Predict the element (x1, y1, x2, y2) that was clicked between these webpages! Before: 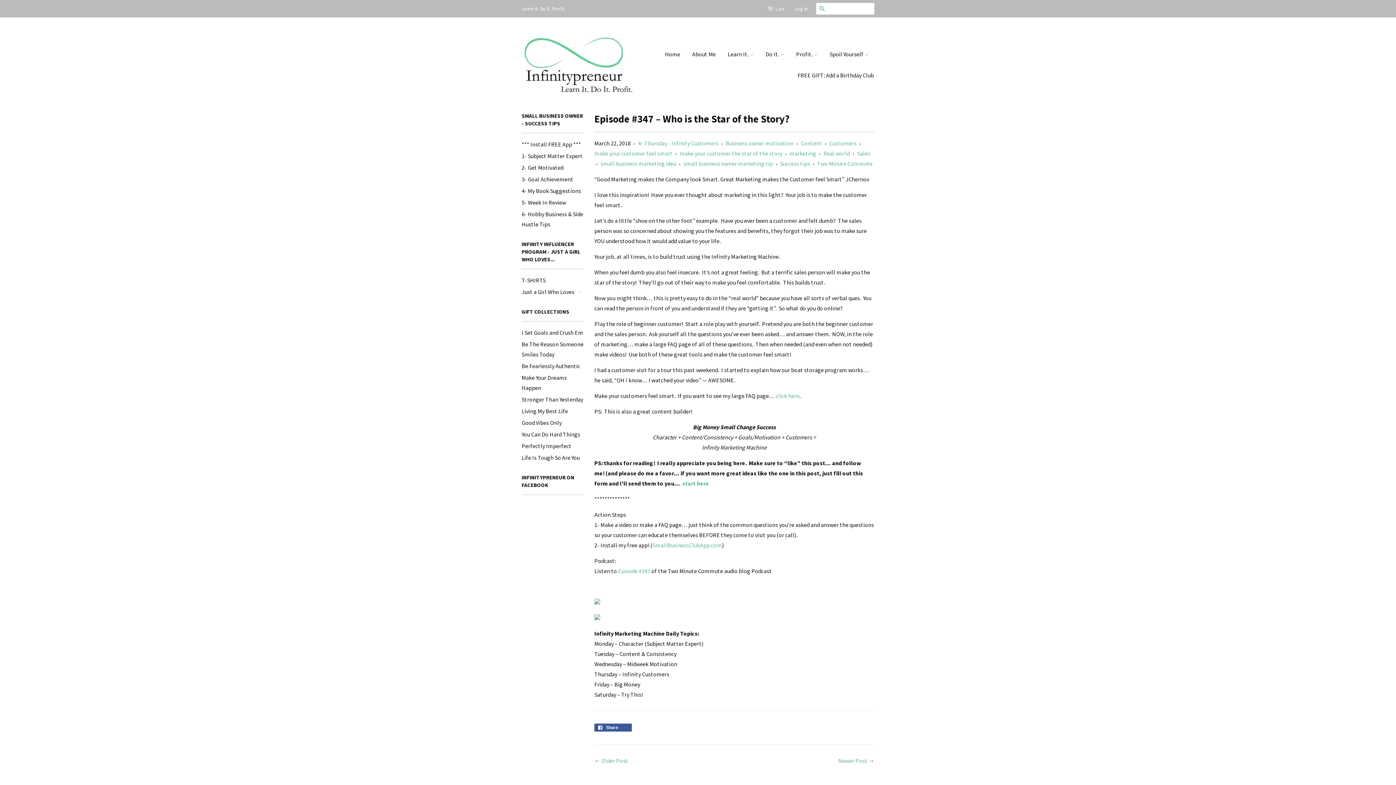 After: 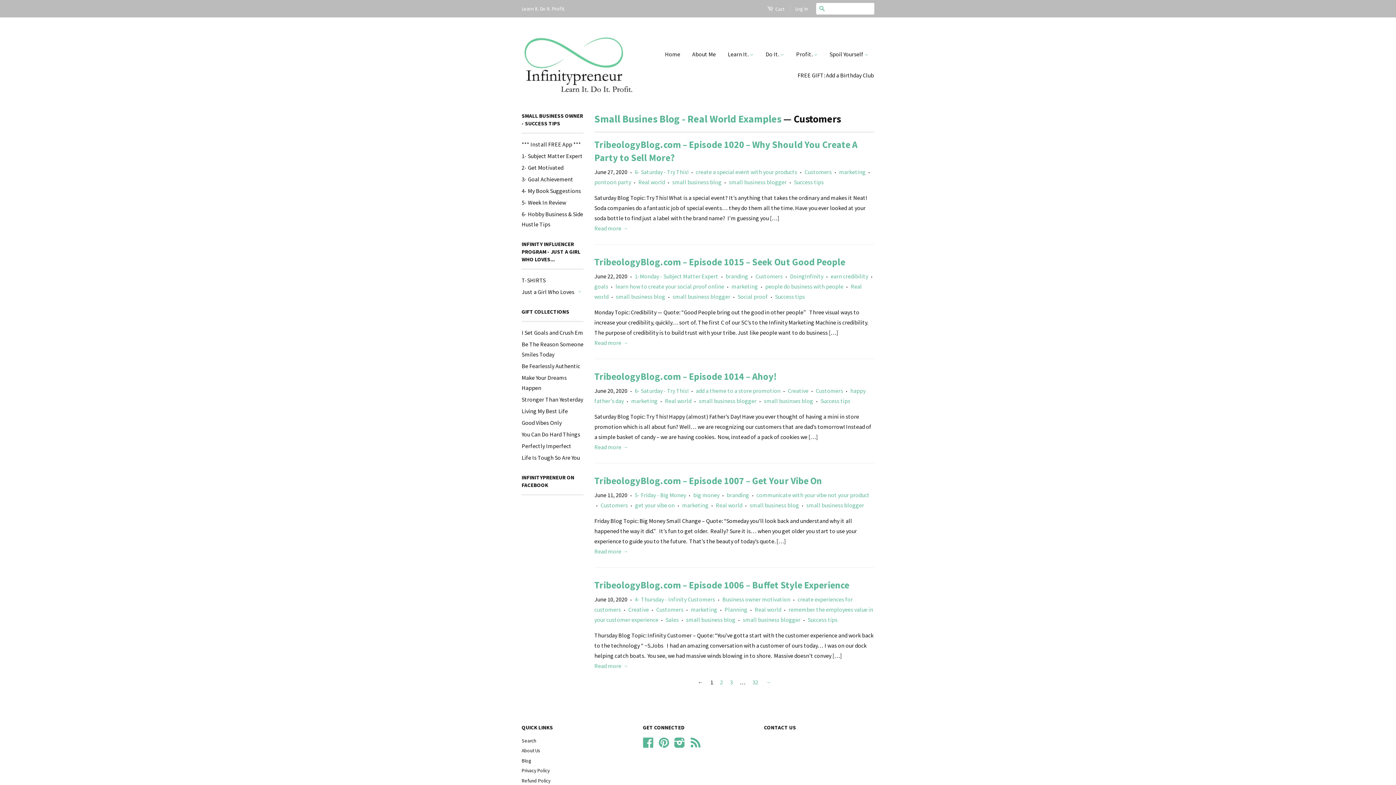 Action: bbox: (829, 139, 856, 146) label: Customers